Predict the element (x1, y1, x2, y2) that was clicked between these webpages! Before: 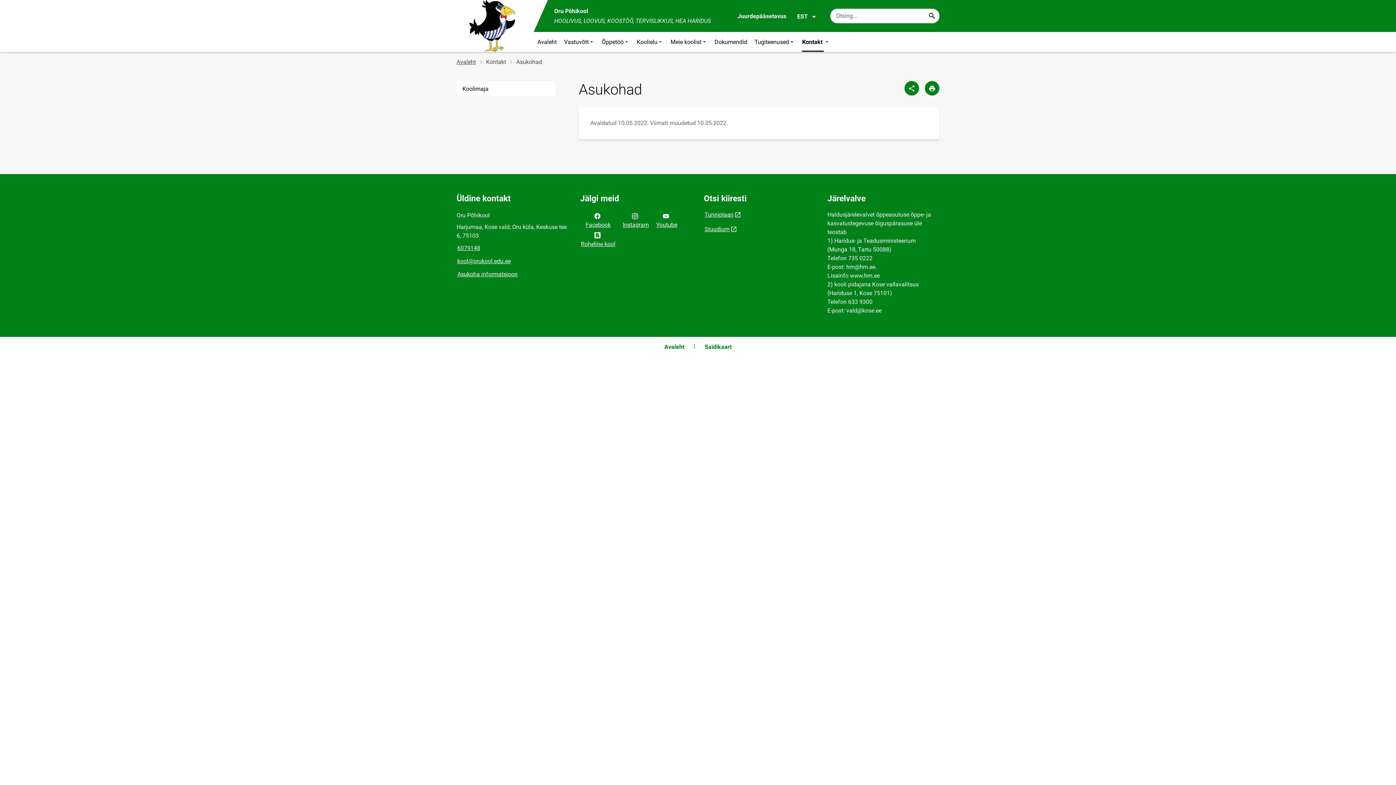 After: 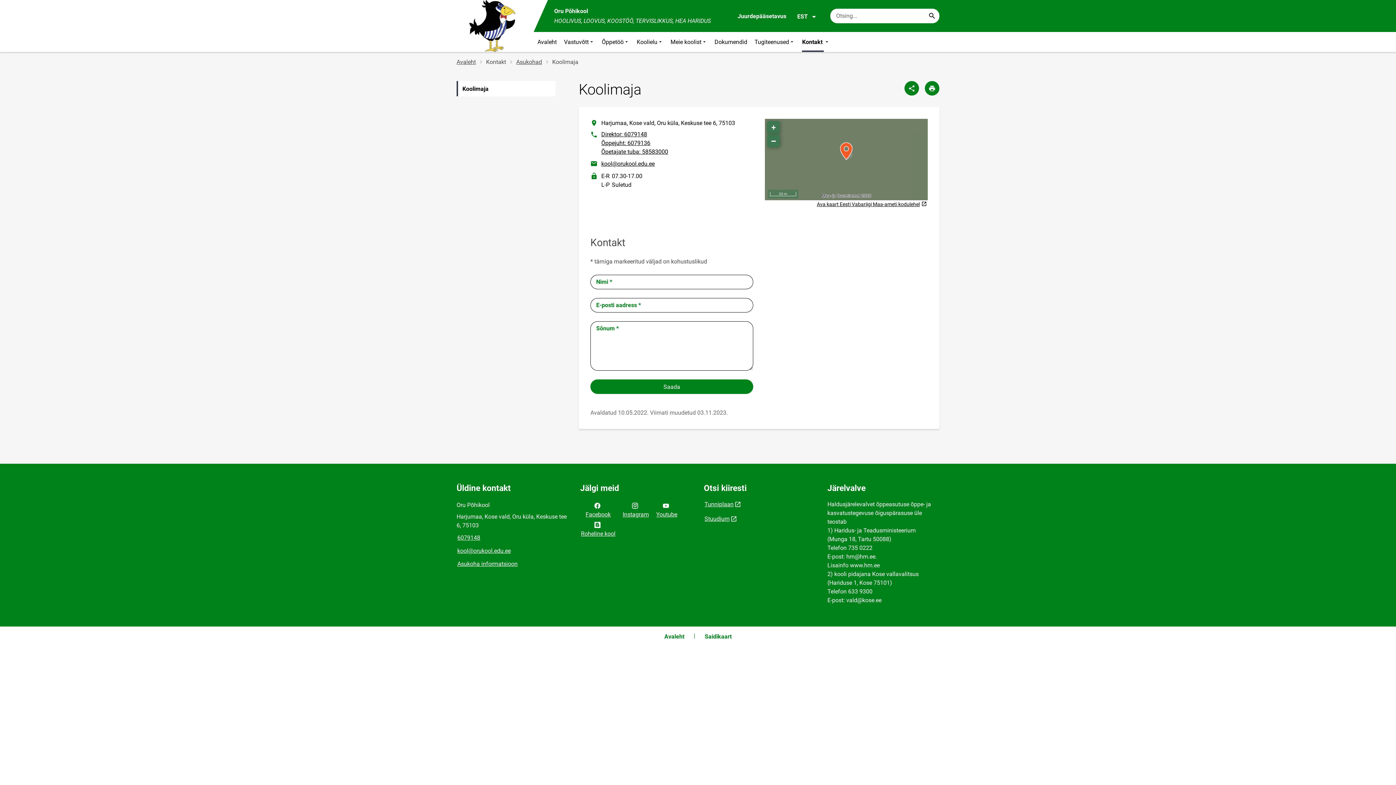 Action: bbox: (456, 269, 518, 279) label: Asukoha informatsioon